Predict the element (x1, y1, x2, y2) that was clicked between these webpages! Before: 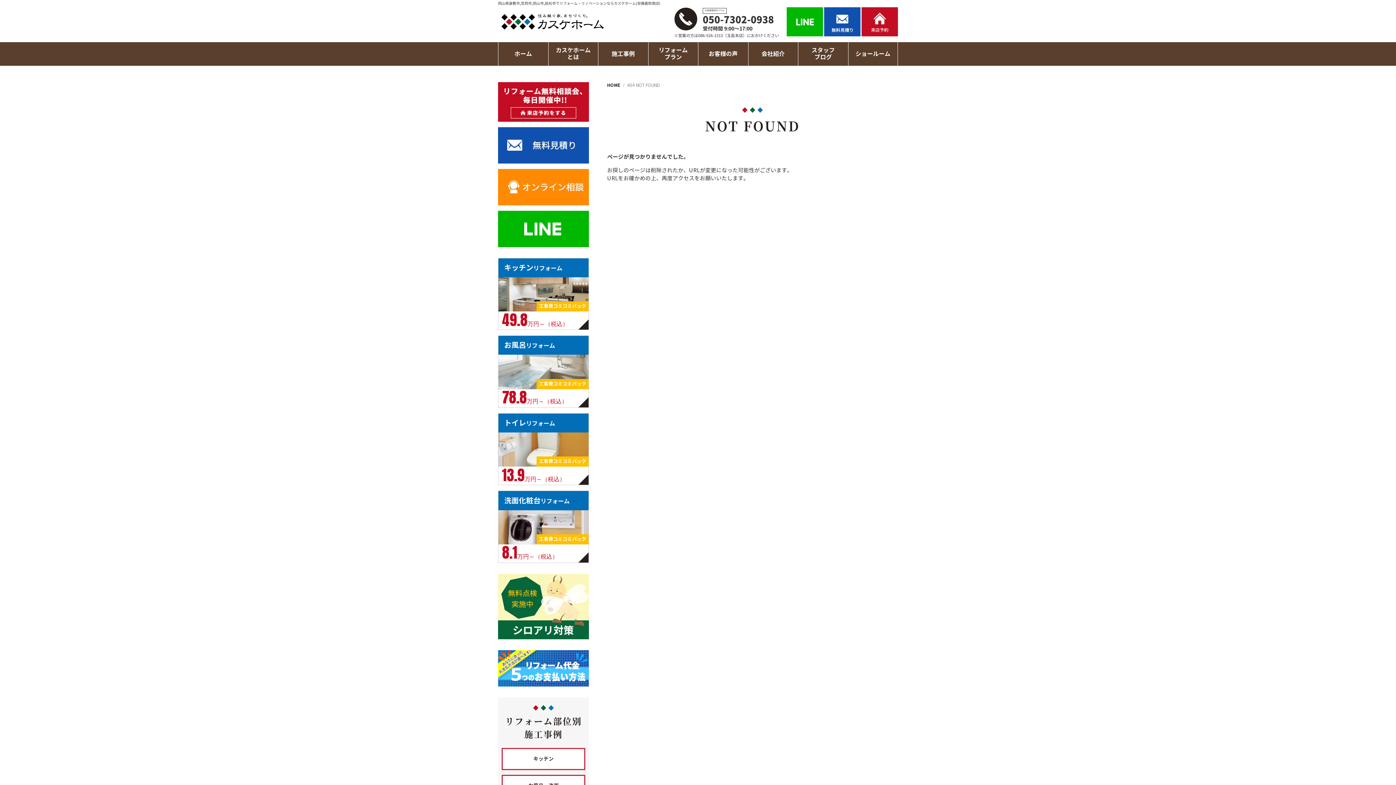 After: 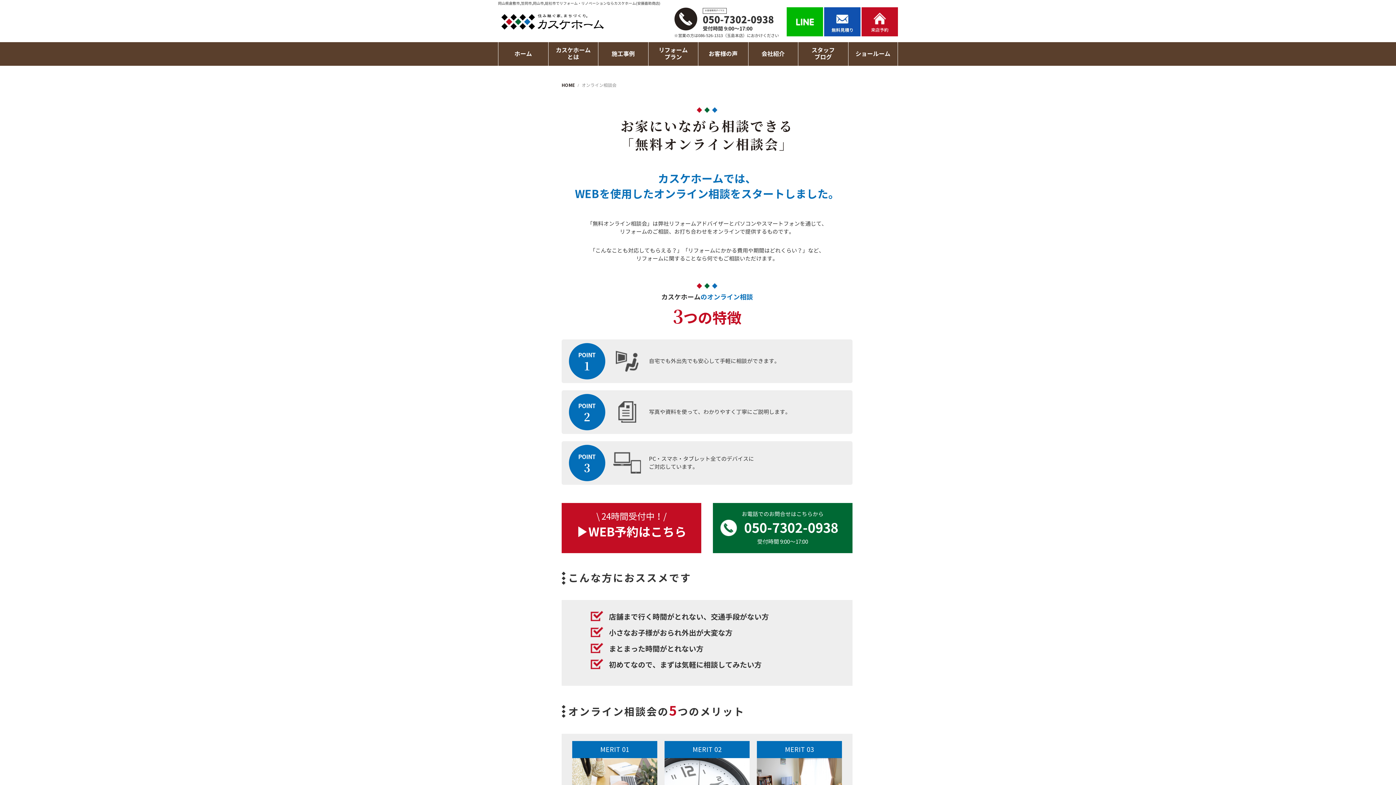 Action: bbox: (498, 168, 589, 205)